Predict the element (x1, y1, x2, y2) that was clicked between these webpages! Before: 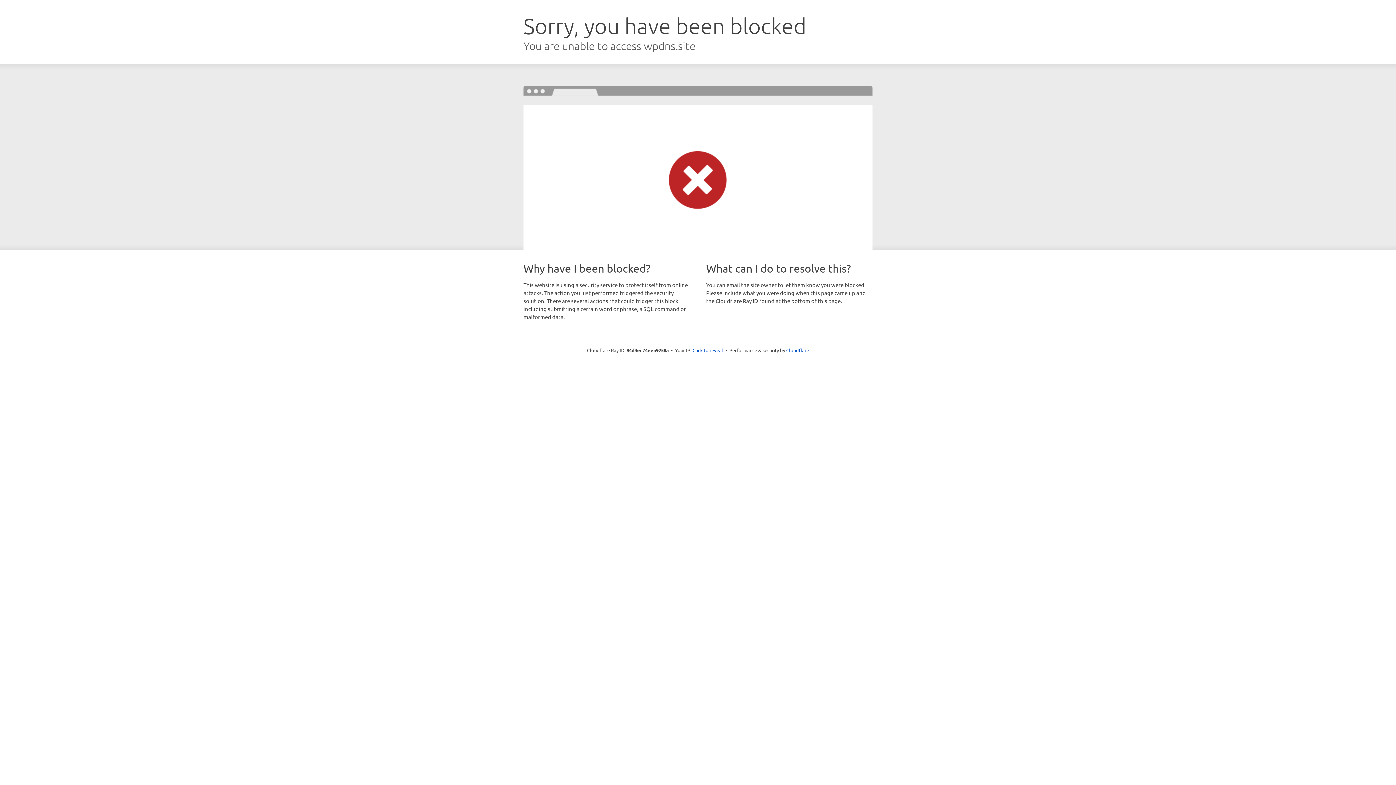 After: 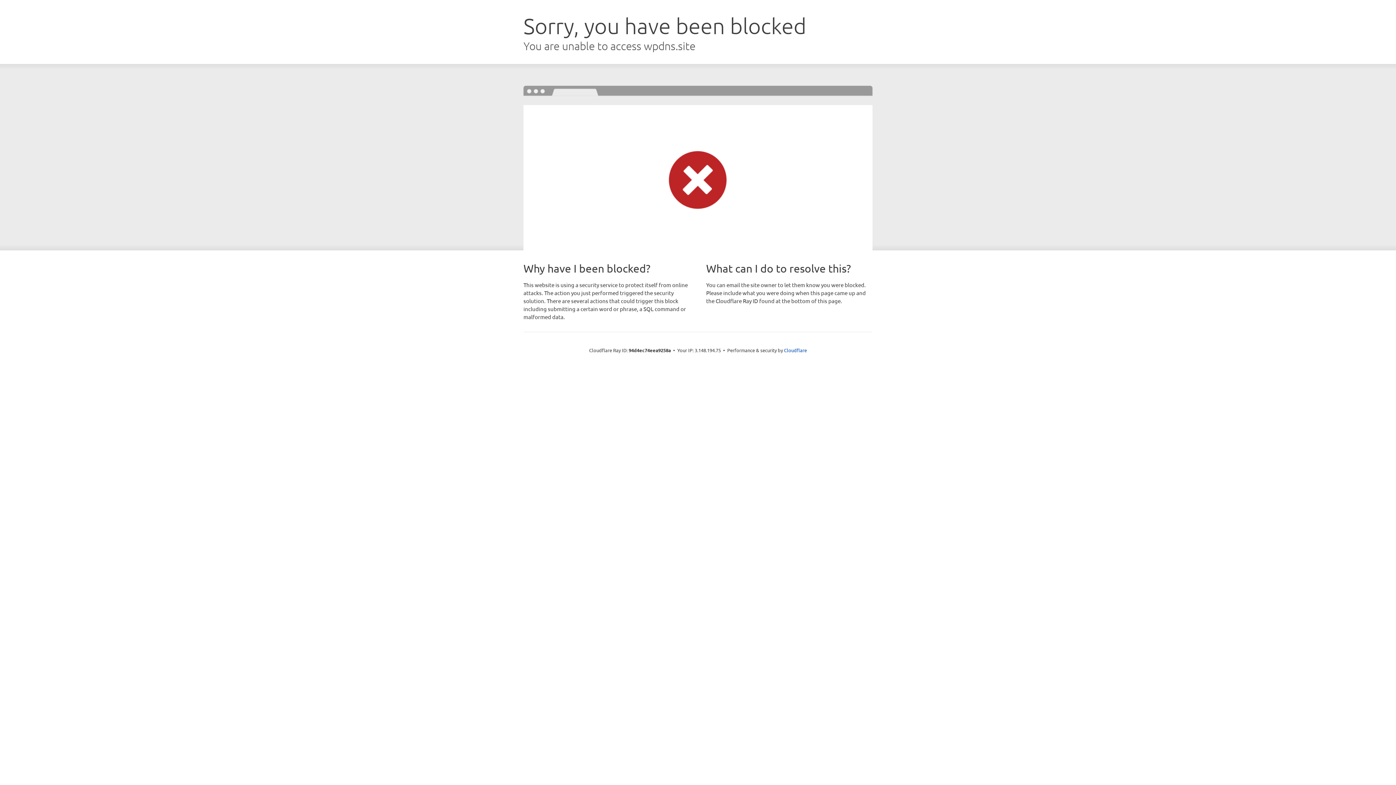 Action: label: Click to reveal bbox: (692, 346, 723, 353)